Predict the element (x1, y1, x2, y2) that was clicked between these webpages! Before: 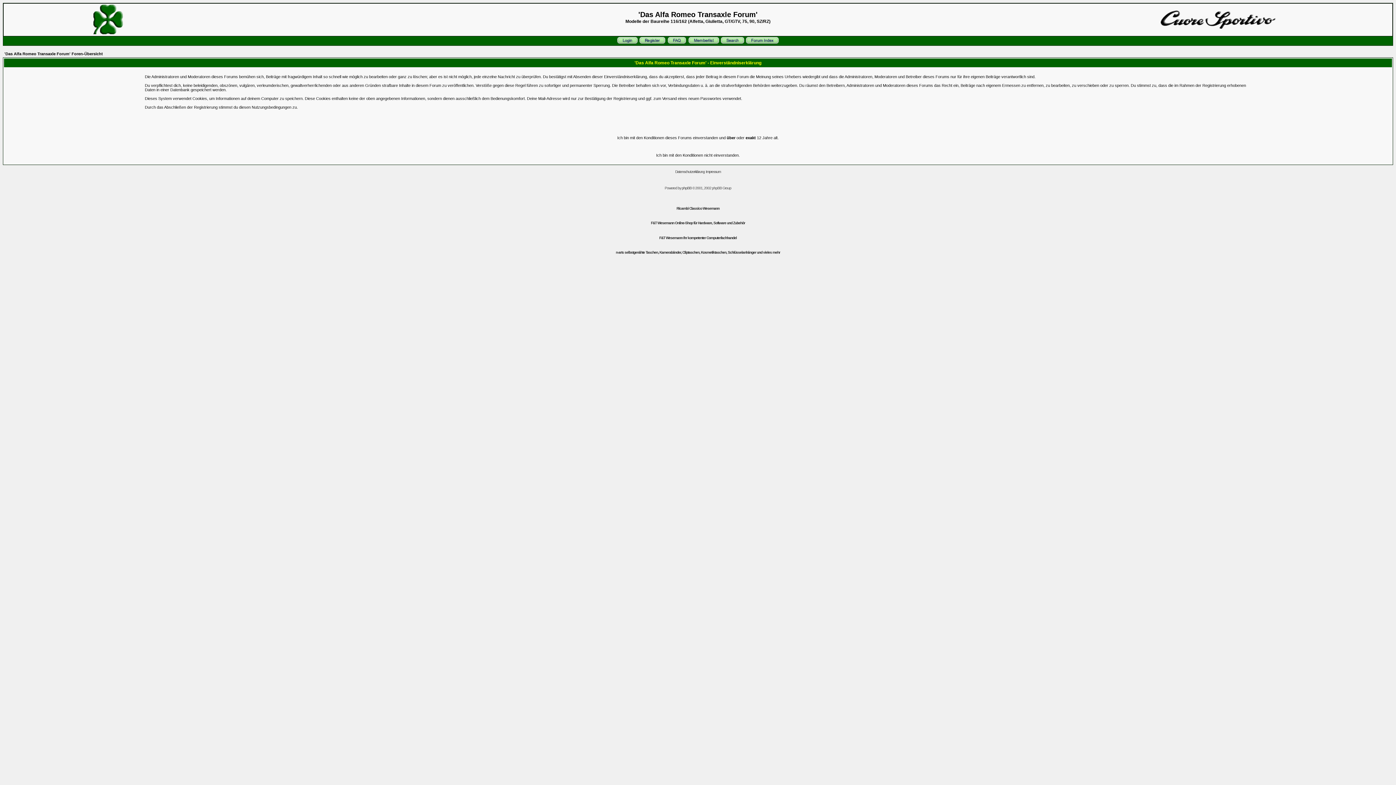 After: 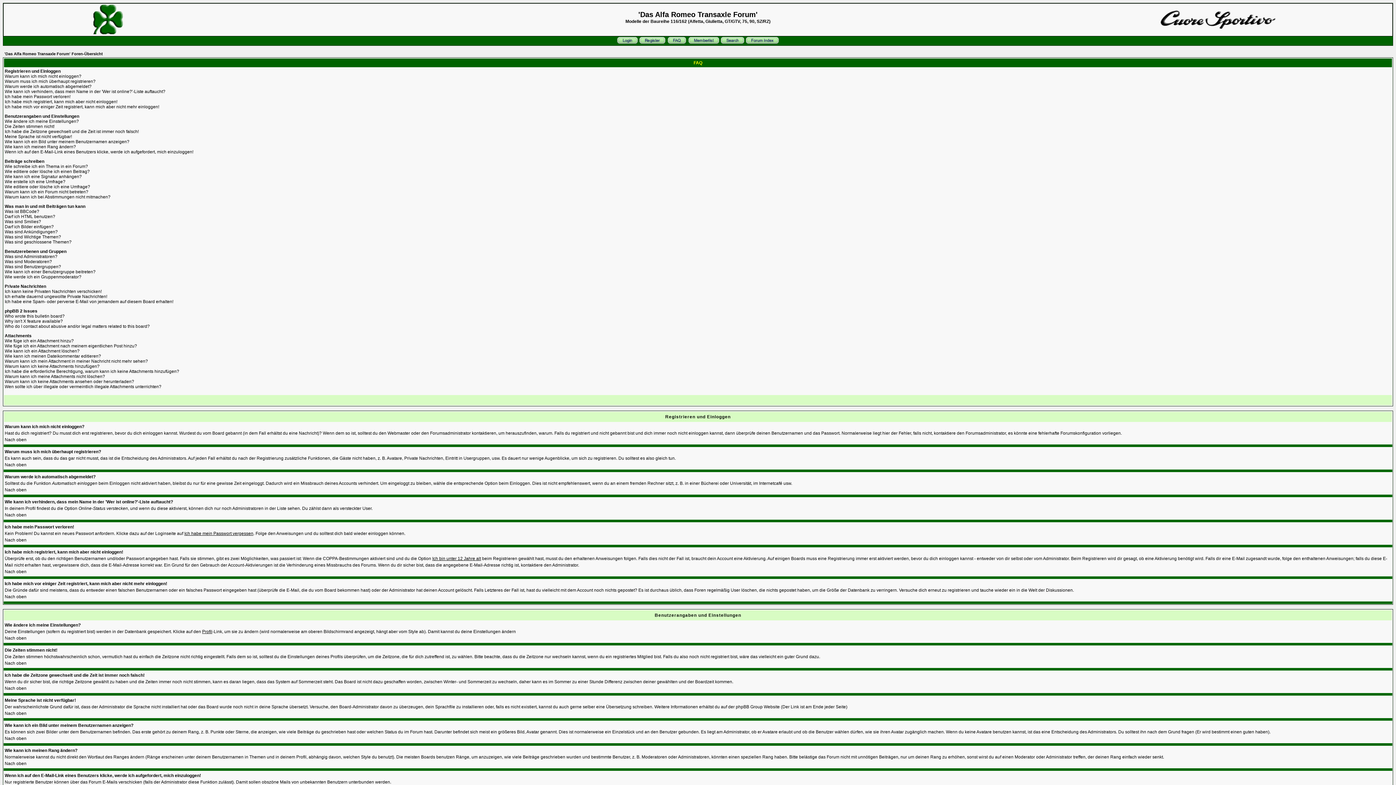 Action: bbox: (666, 40, 687, 44)